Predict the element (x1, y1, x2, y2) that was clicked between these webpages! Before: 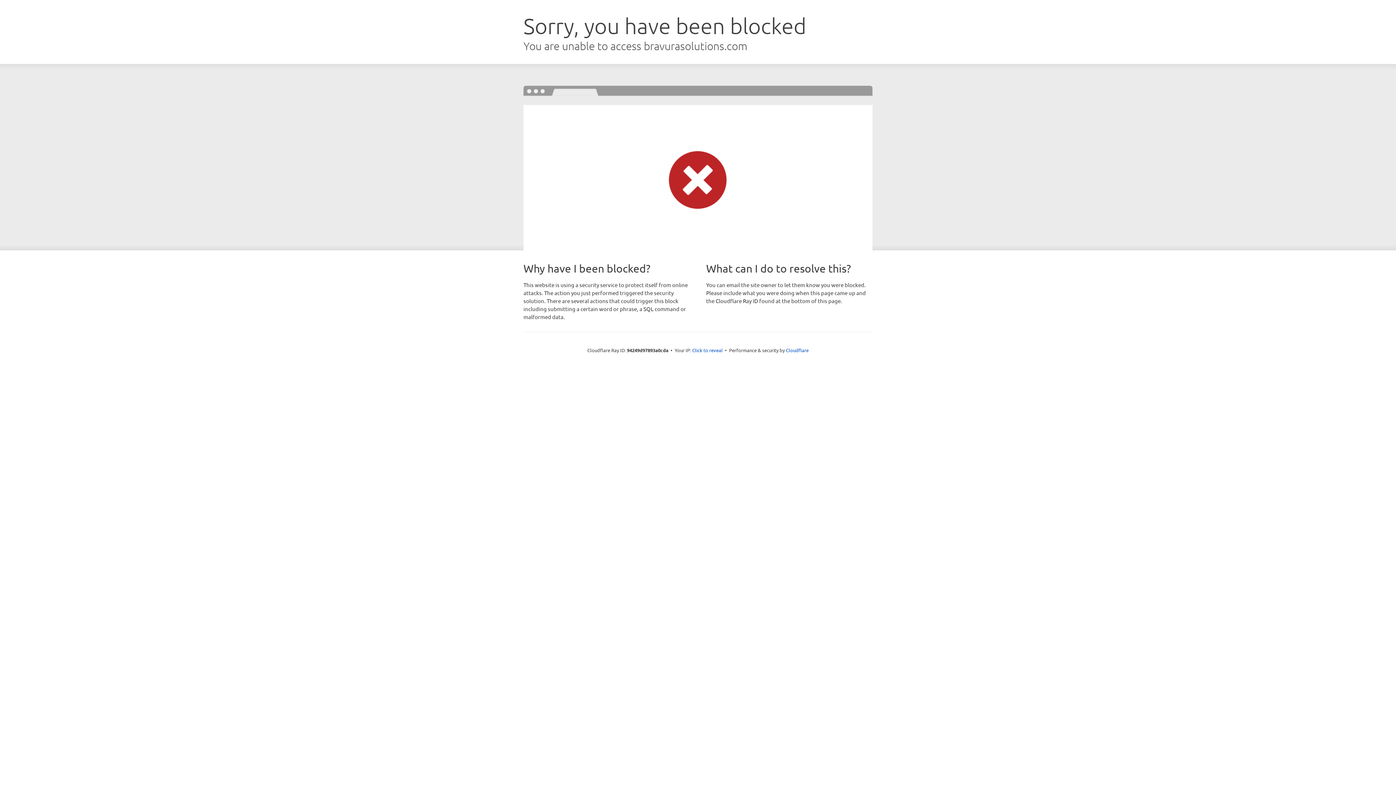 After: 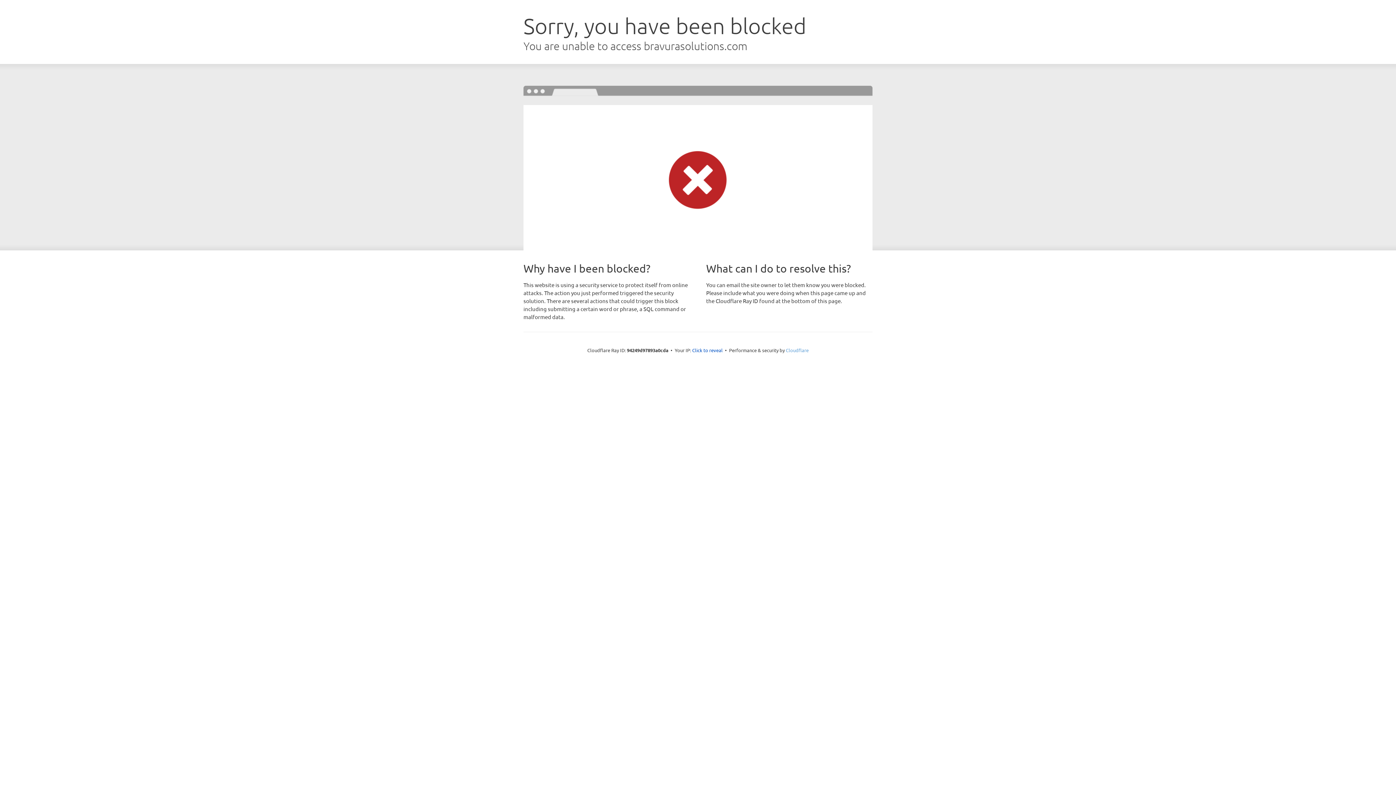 Action: label: Cloudflare bbox: (786, 347, 808, 353)